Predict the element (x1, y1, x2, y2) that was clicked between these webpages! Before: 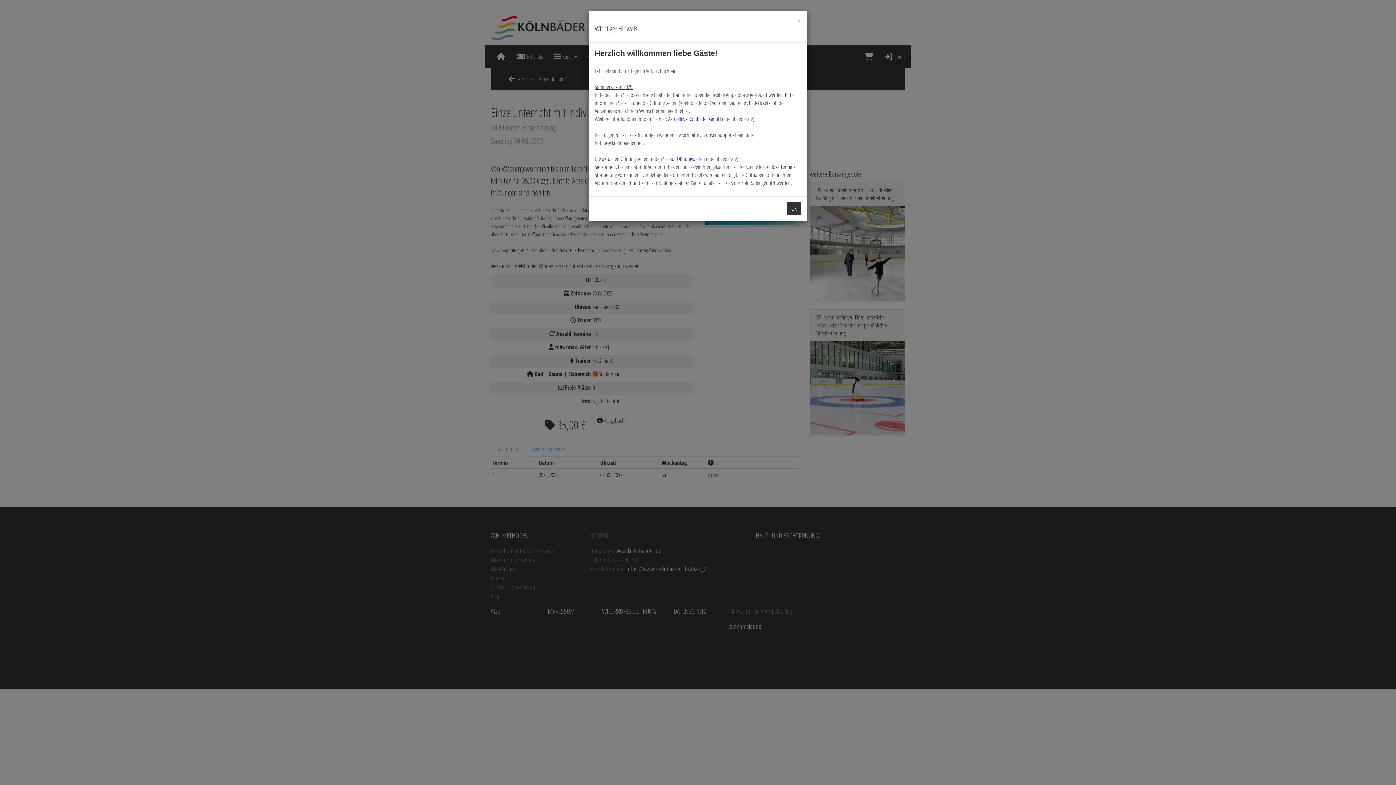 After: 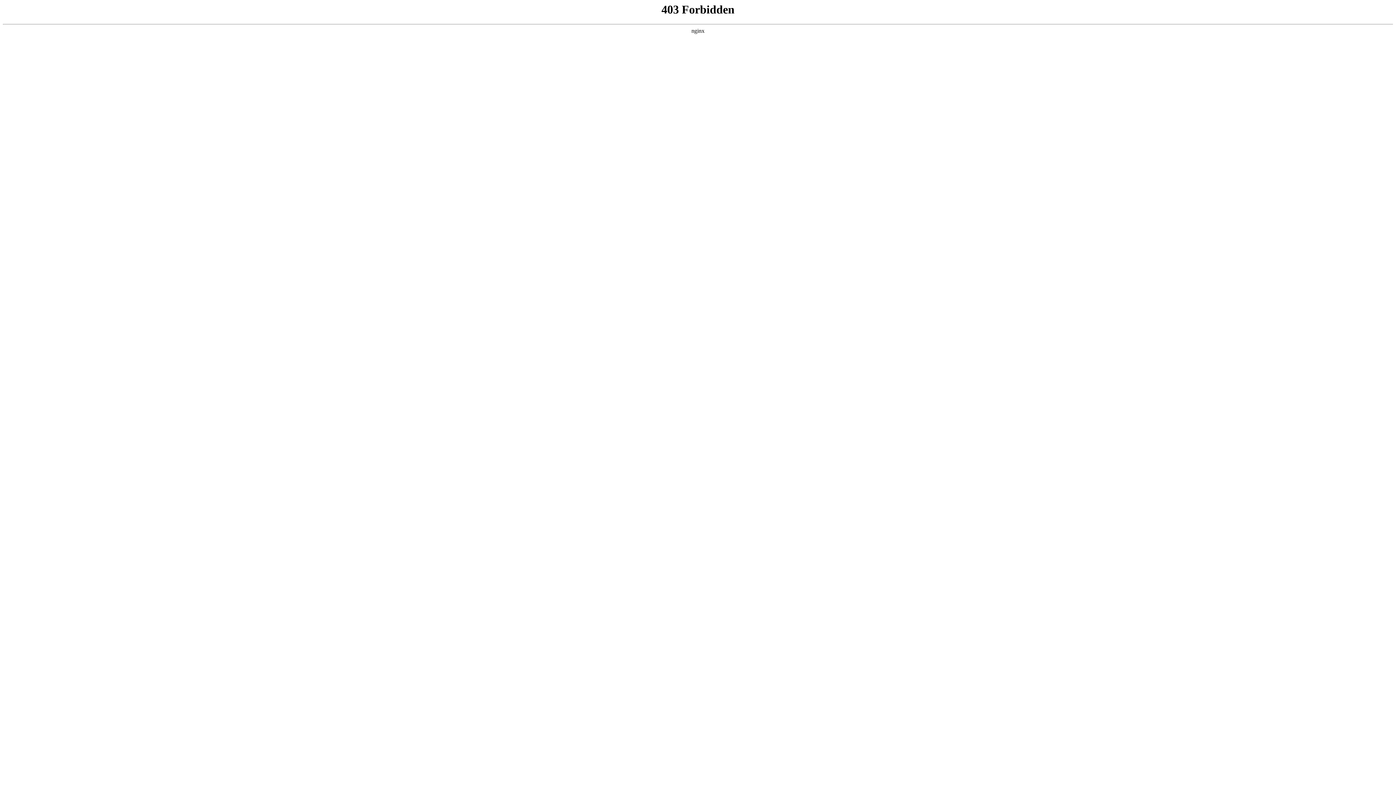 Action: bbox: (677, 154, 705, 162) label: Öffnungszeiten